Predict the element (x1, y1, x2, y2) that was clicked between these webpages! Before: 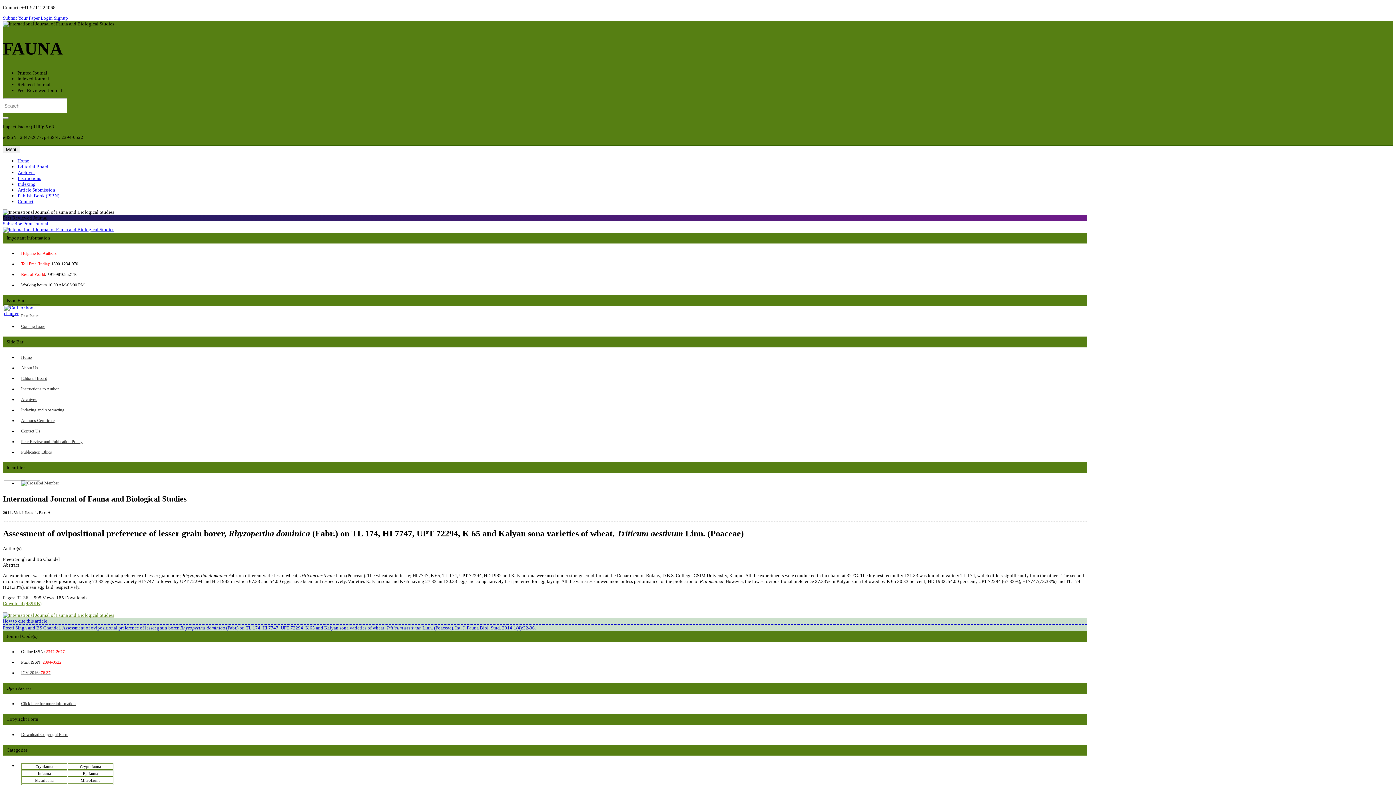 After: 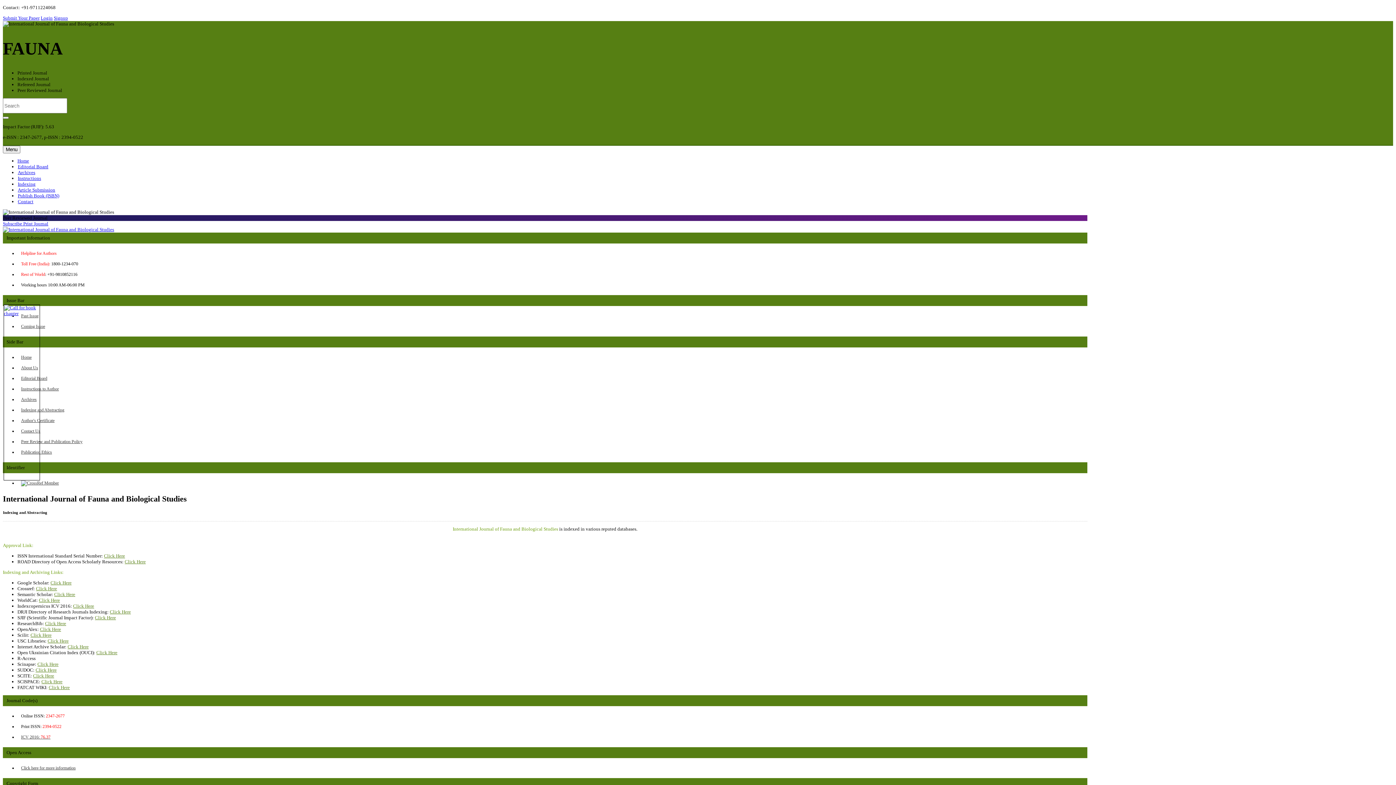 Action: bbox: (21, 407, 64, 412) label: Indexing and Abstracting